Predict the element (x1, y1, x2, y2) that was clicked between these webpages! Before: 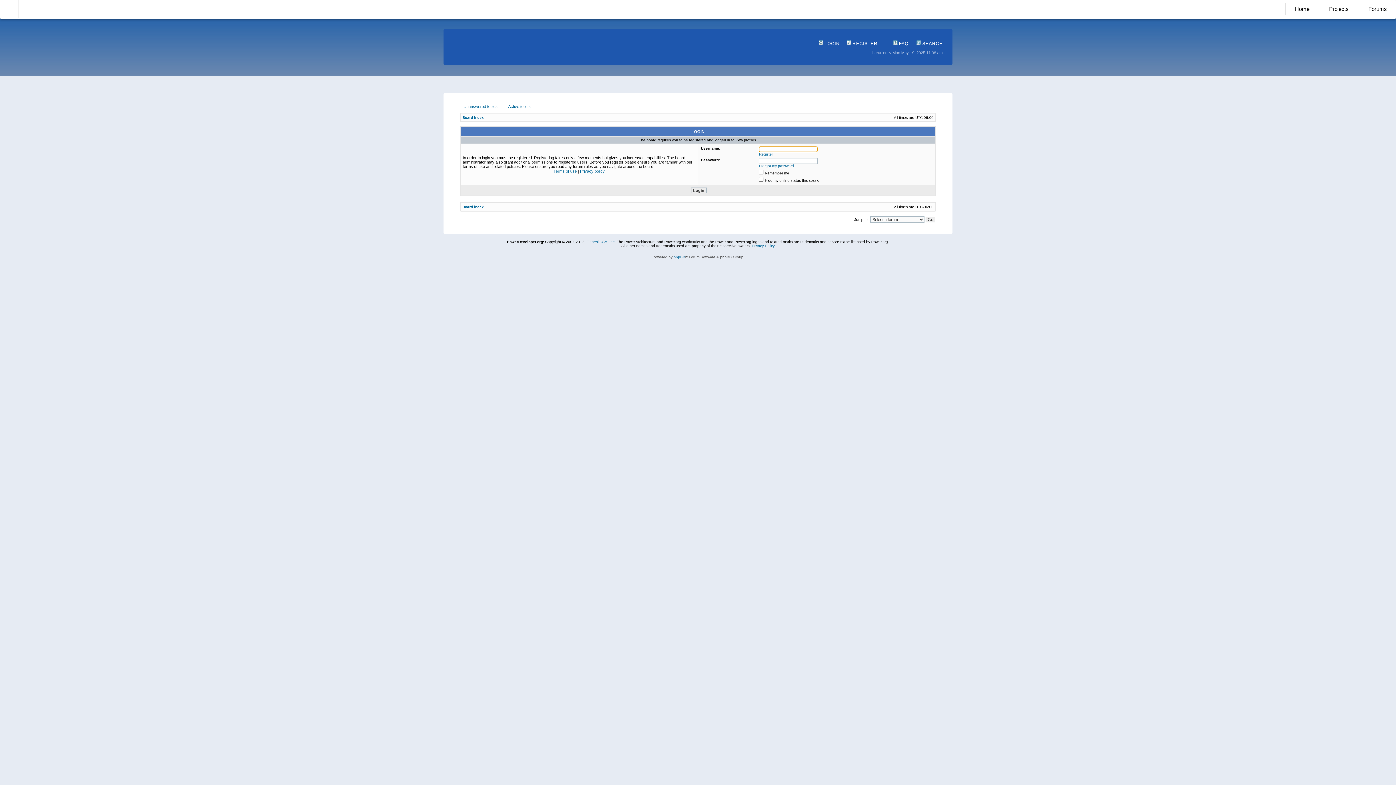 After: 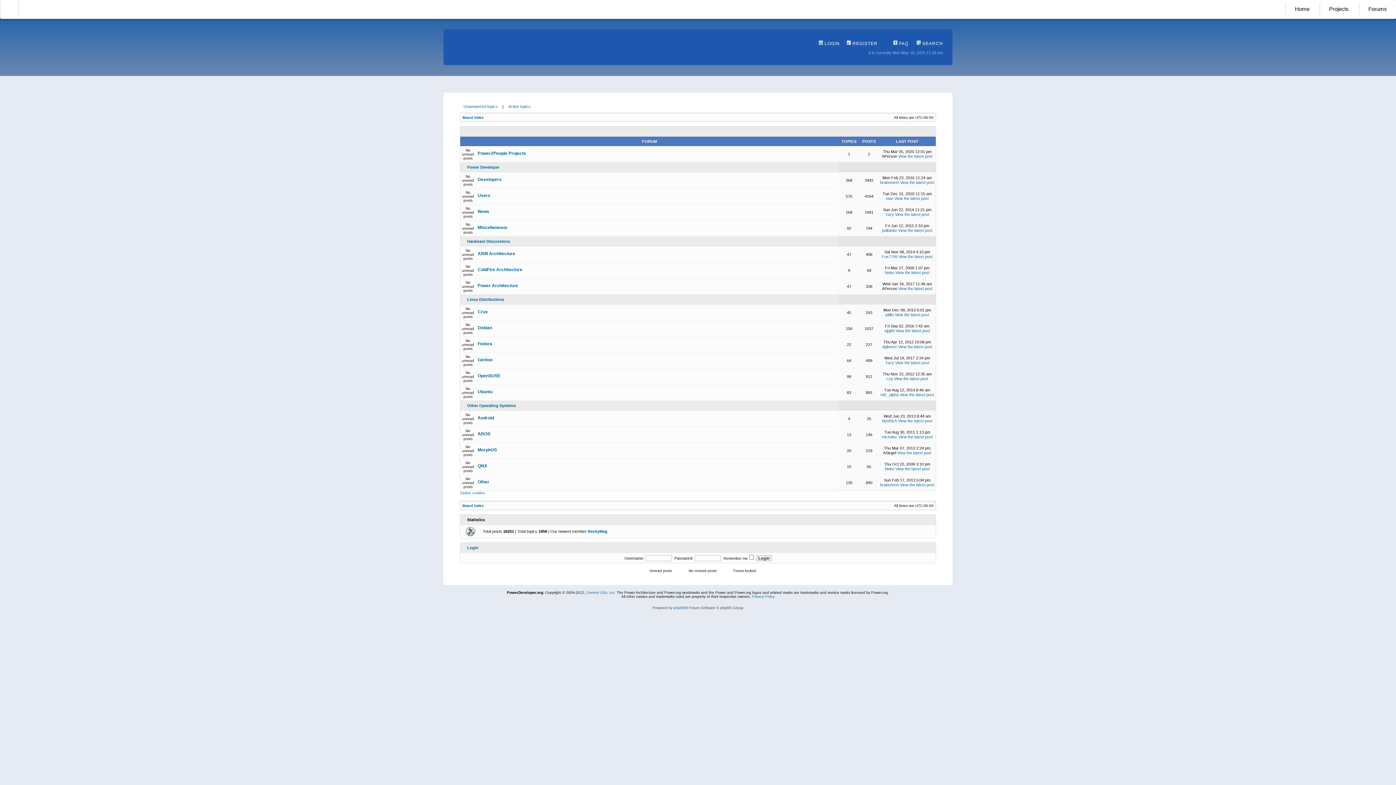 Action: bbox: (1359, 2, 1396, 14) label: Forums